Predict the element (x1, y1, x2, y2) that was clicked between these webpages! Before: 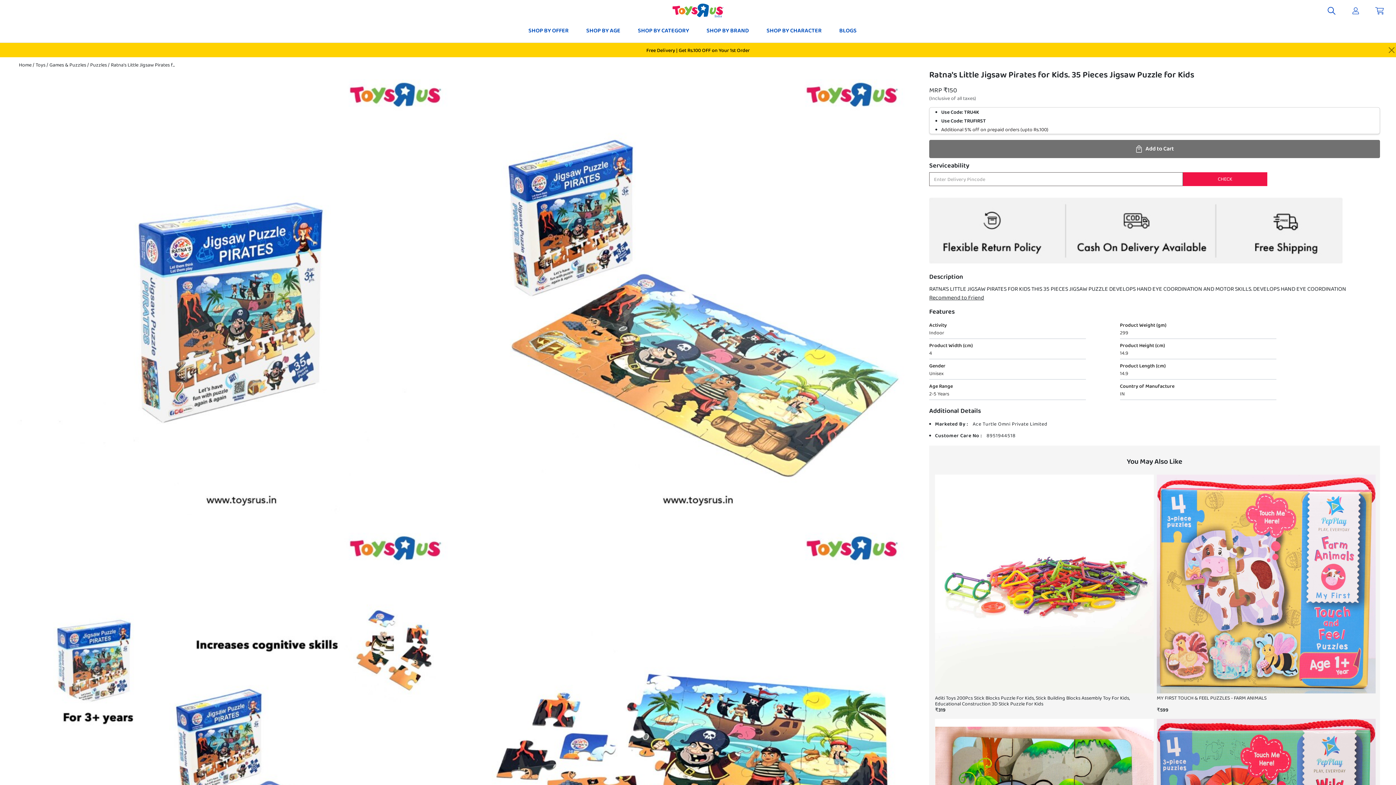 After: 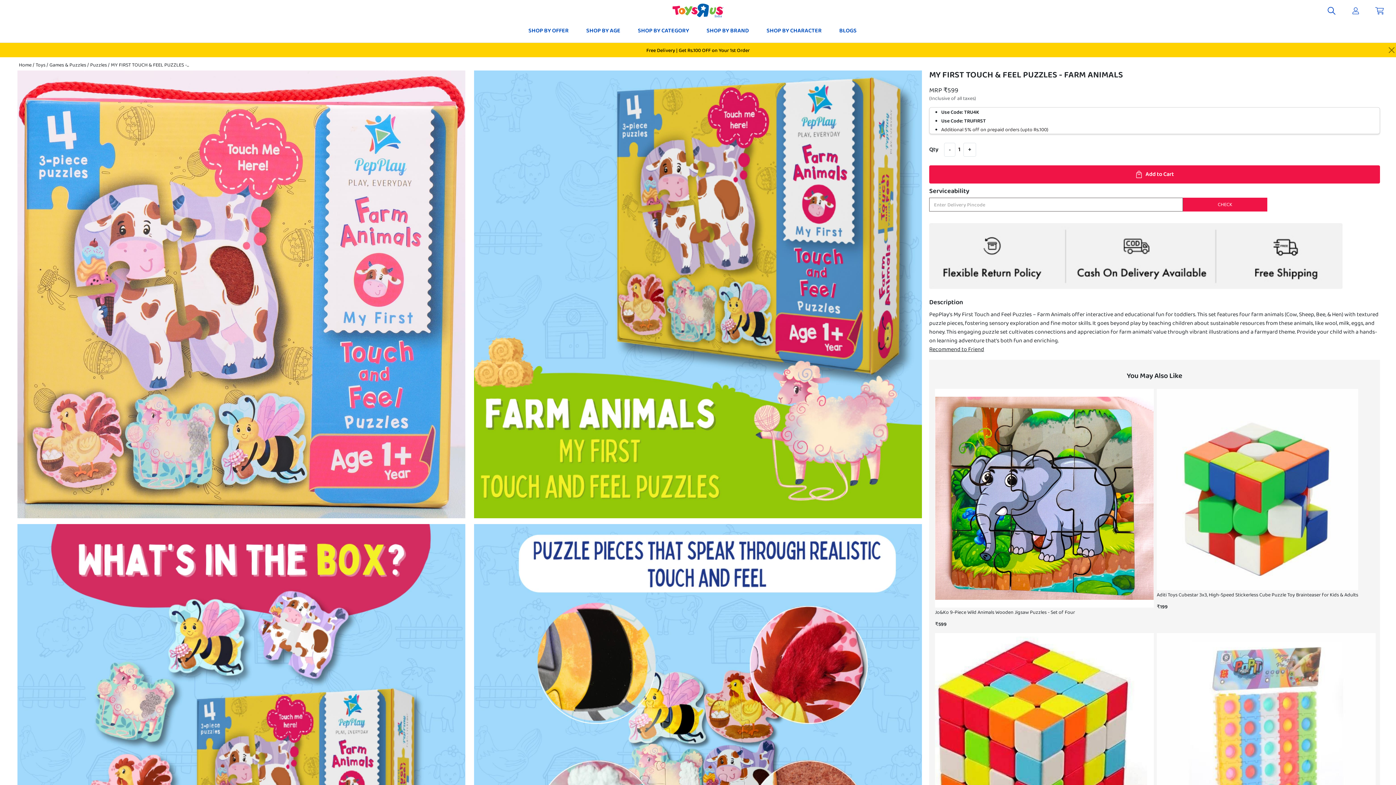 Action: bbox: (1157, 475, 1375, 712) label: MY FIRST TOUCH & FEEL PUZZLES - FARM ANIMALS

₹599